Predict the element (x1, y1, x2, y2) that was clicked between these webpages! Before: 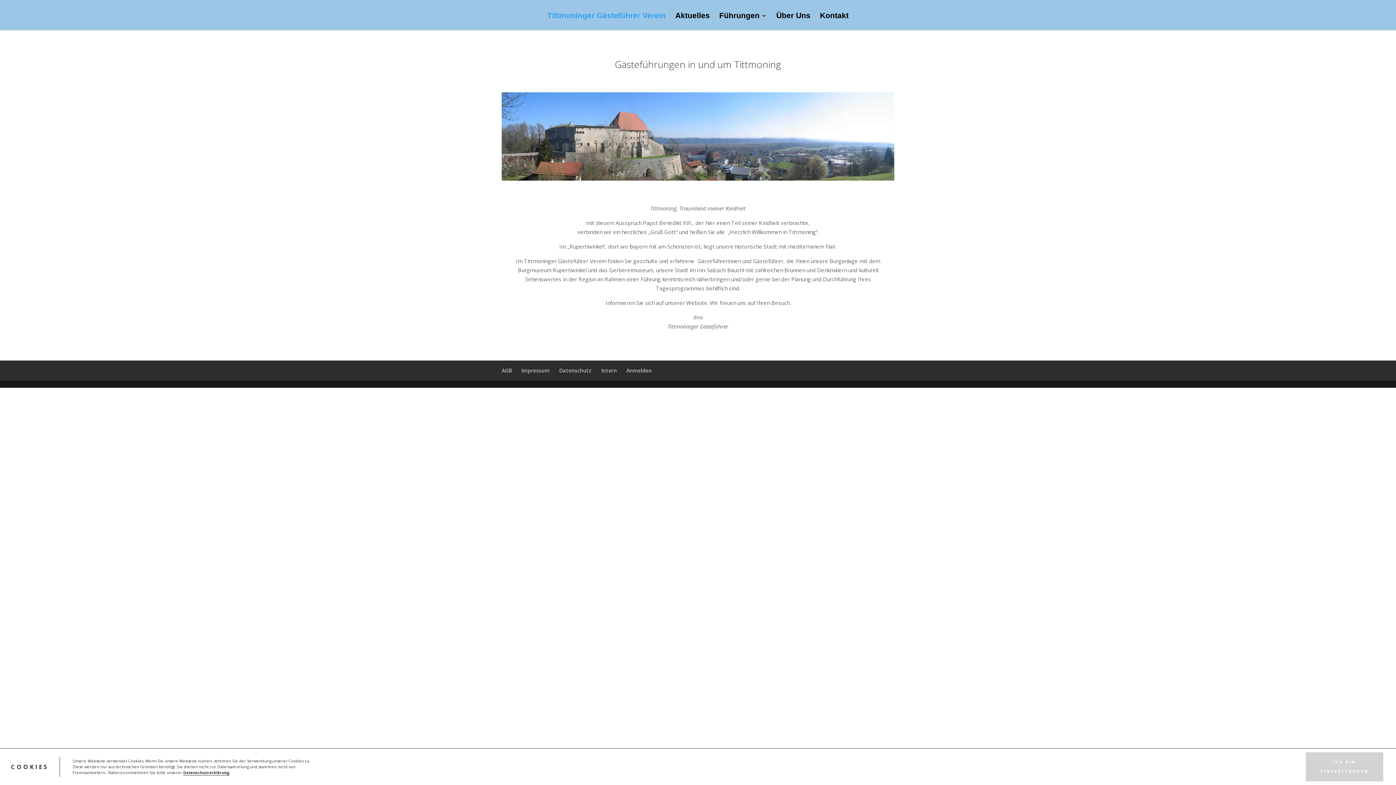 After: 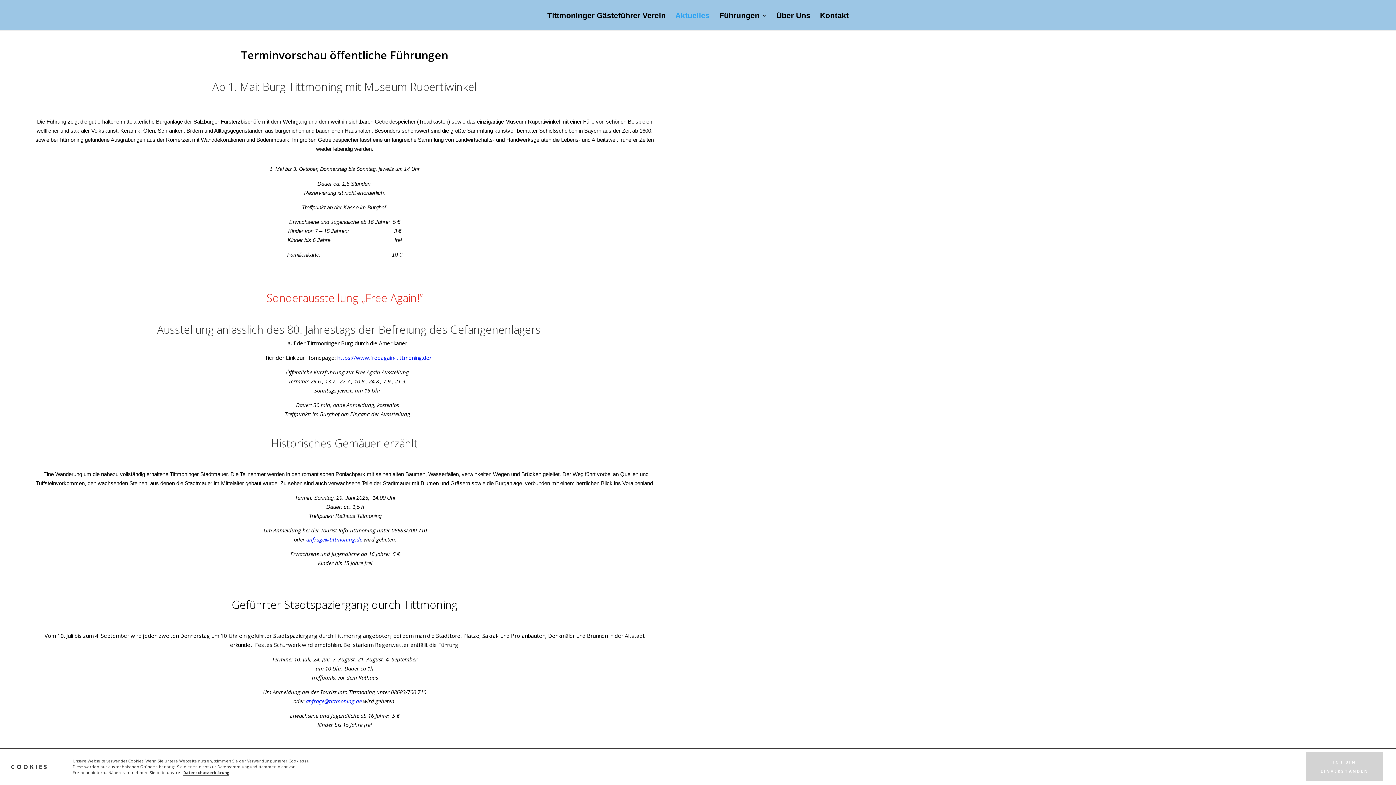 Action: label: Aktuelles bbox: (675, 13, 710, 30)